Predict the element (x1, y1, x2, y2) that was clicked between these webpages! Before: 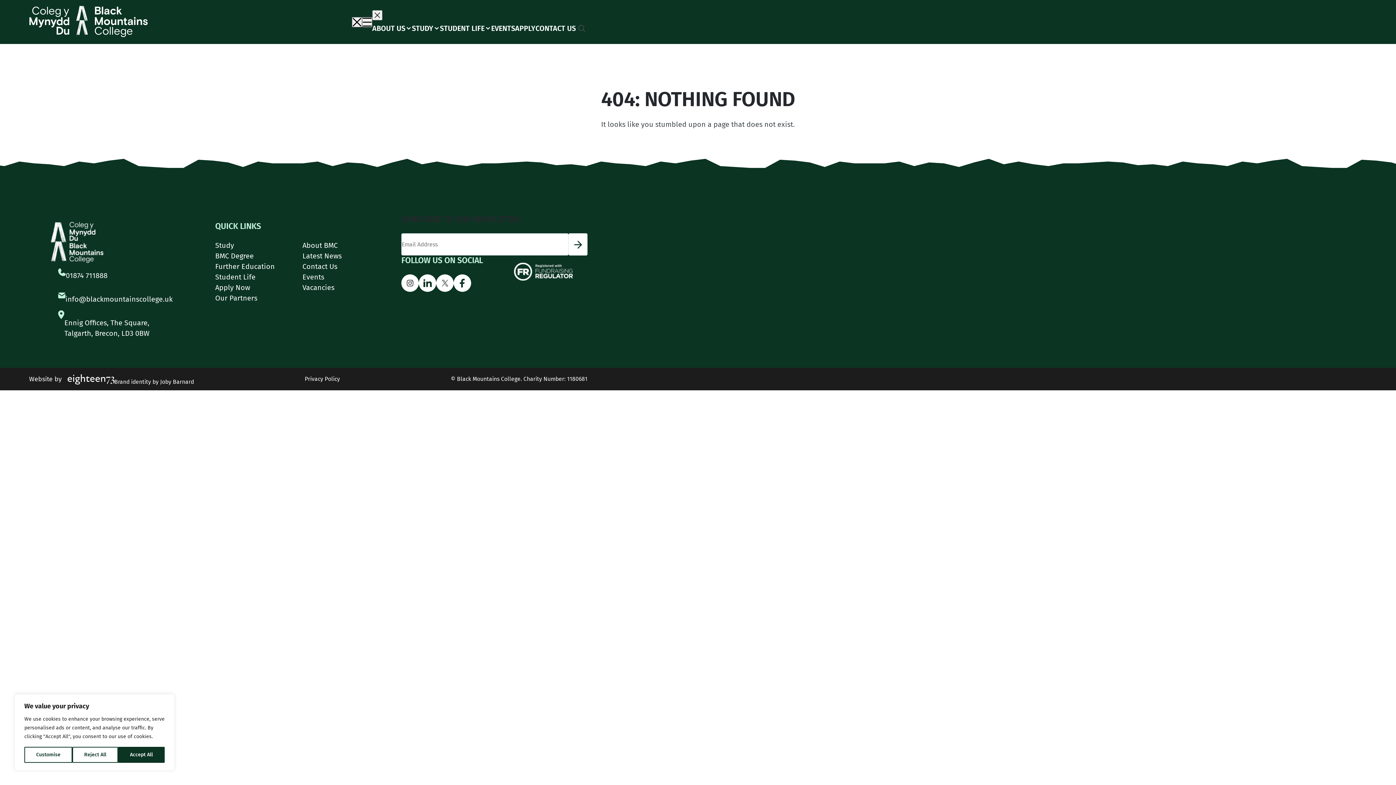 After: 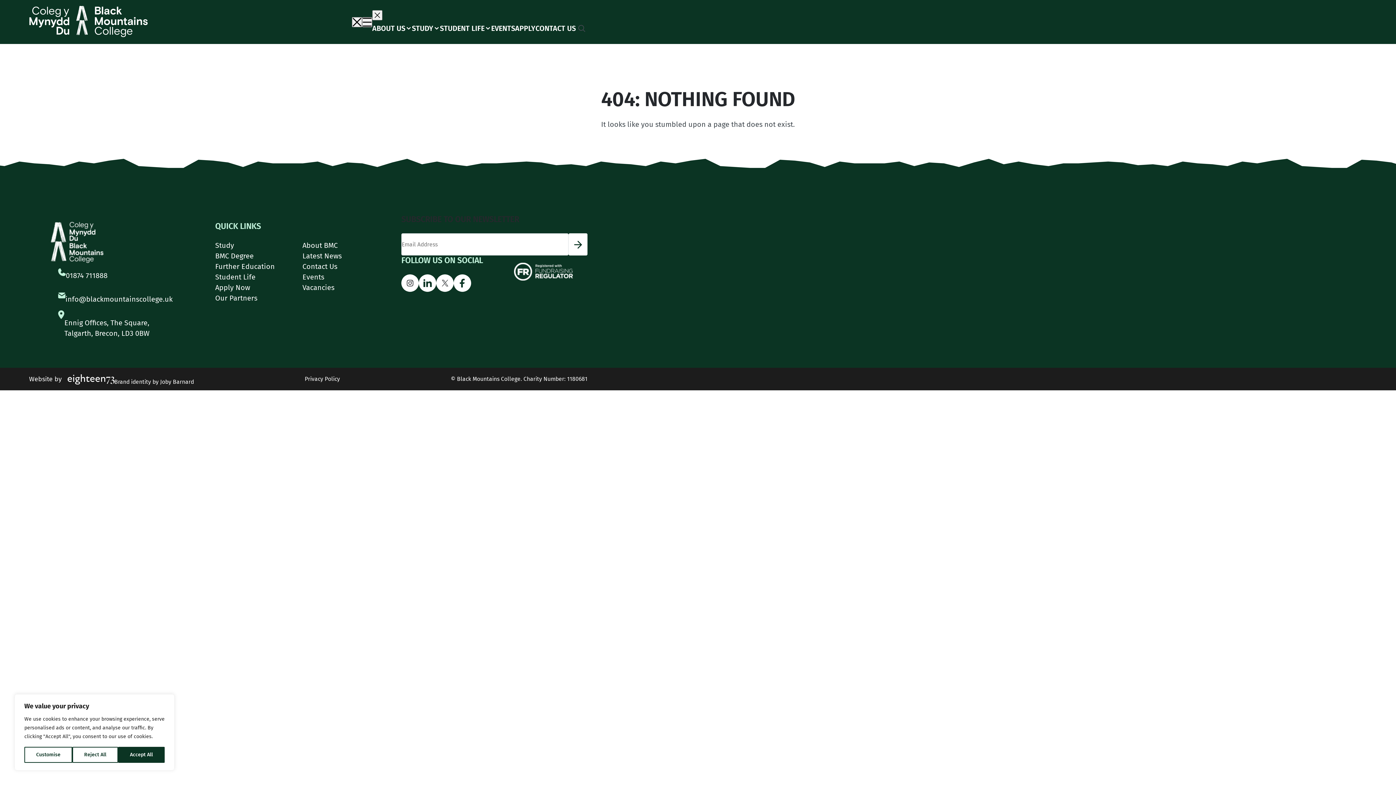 Action: bbox: (576, 22, 587, 34)